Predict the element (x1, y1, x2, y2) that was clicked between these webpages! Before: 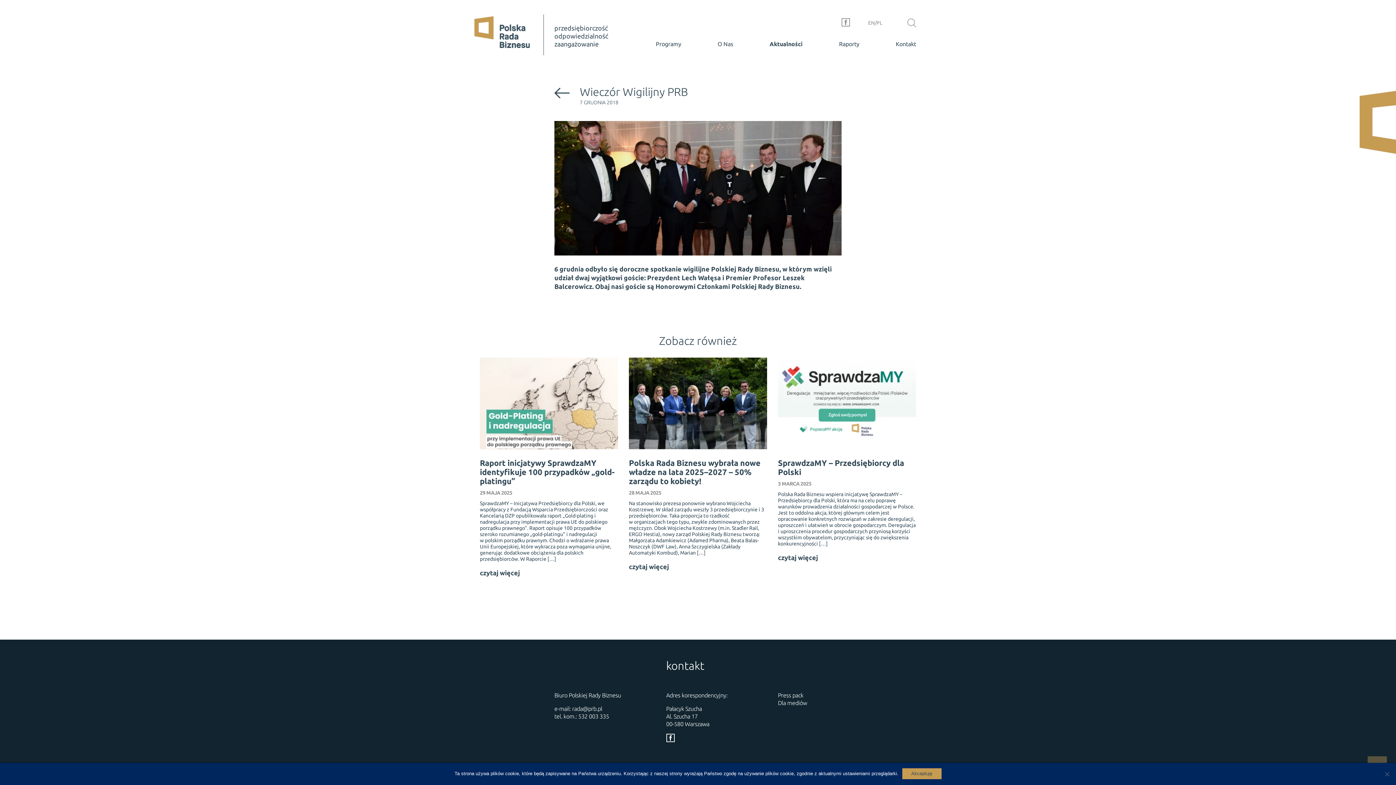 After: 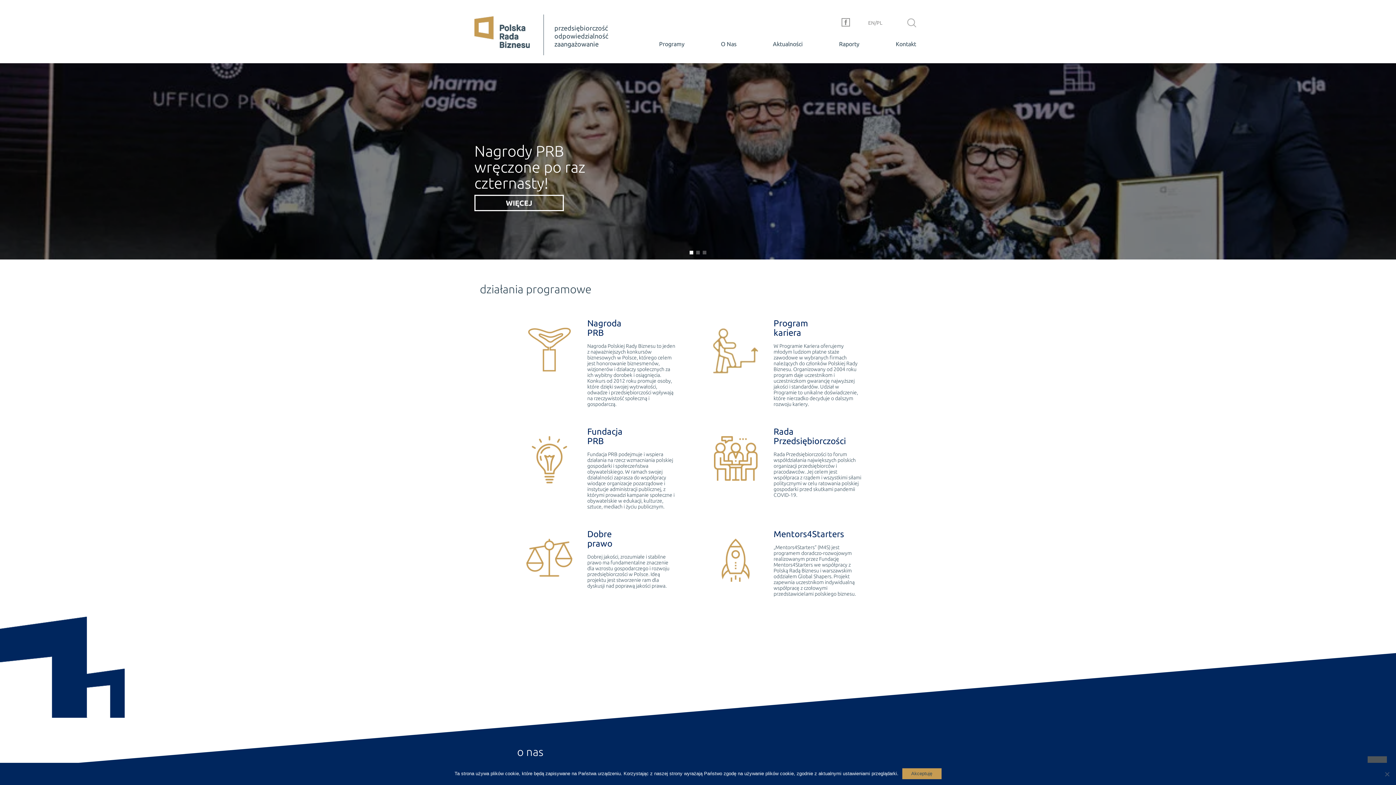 Action: bbox: (474, 16, 543, 48)